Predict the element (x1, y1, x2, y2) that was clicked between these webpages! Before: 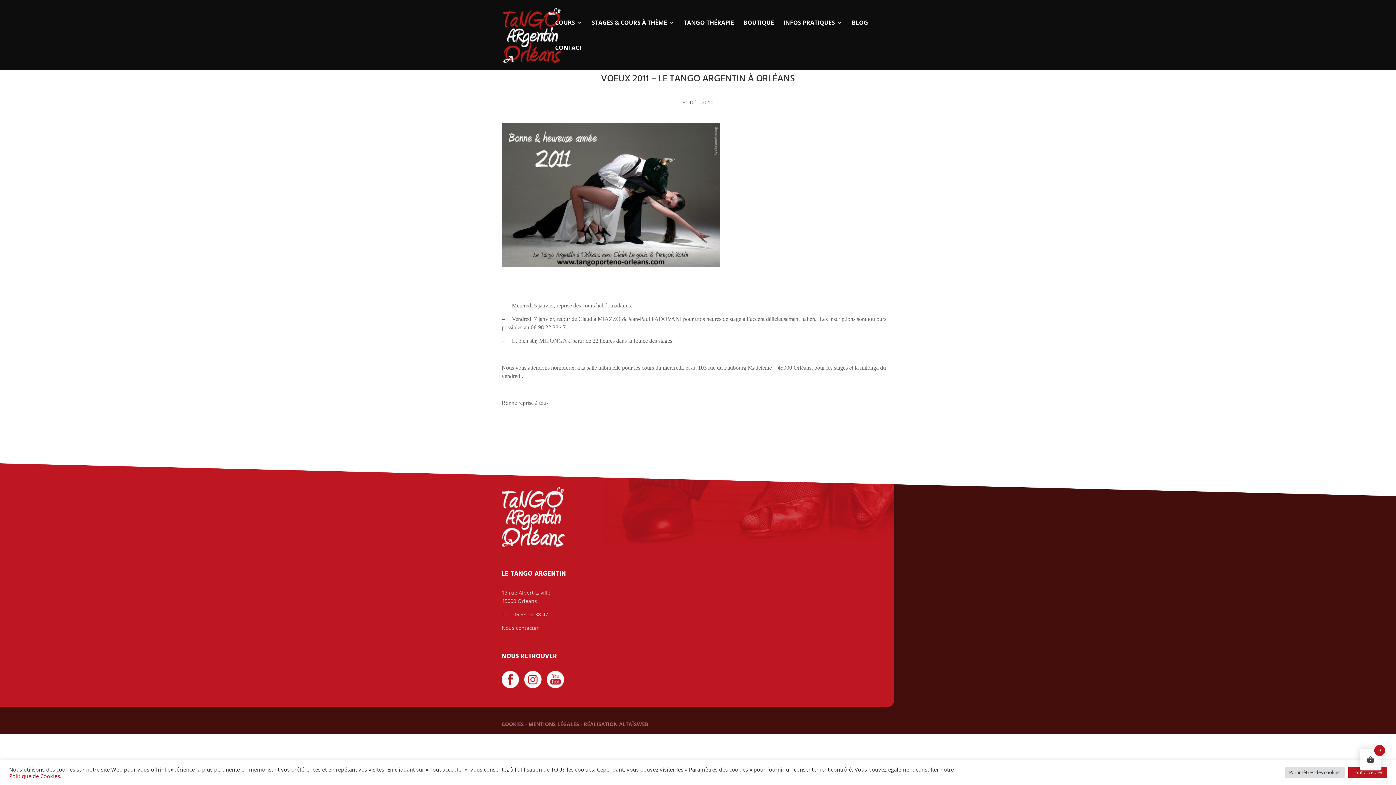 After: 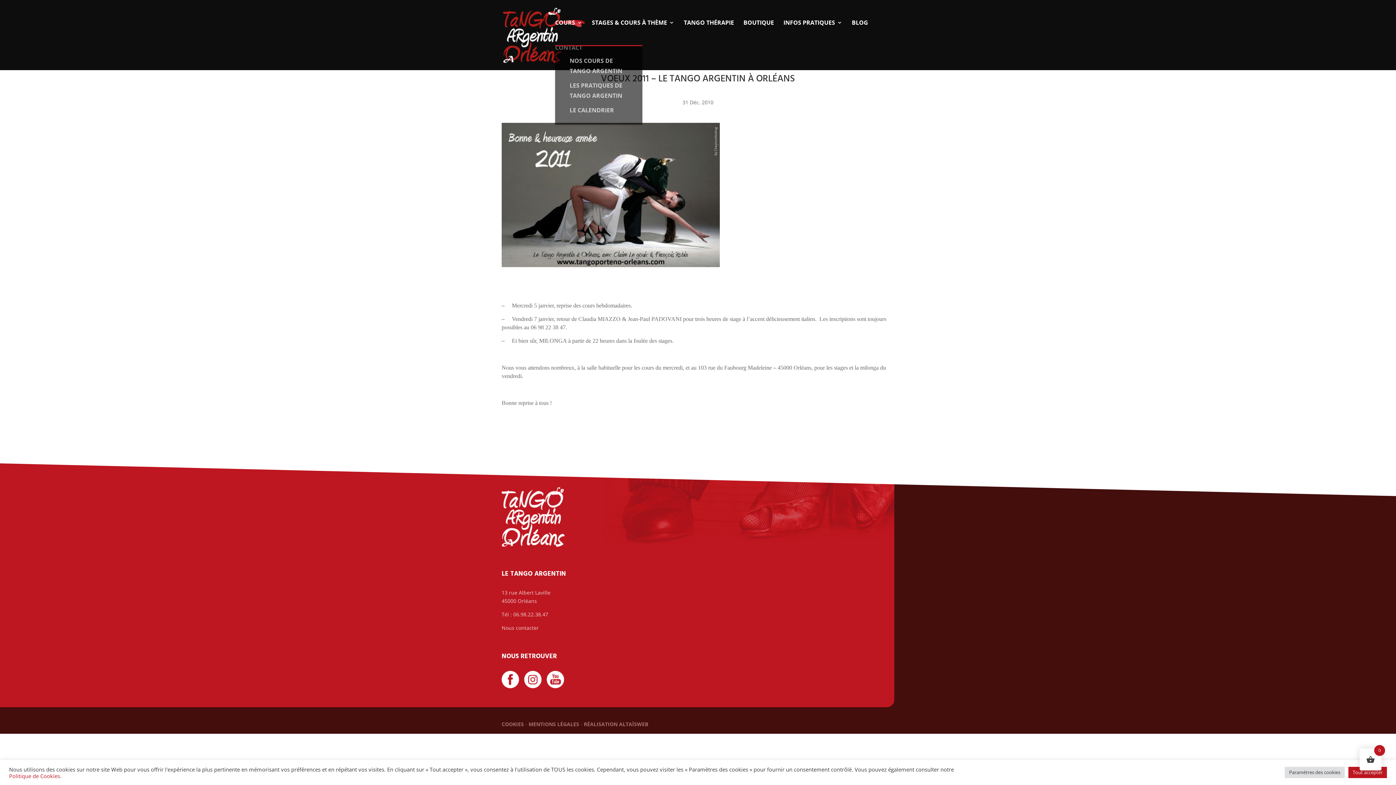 Action: bbox: (555, 20, 582, 45) label: COURS